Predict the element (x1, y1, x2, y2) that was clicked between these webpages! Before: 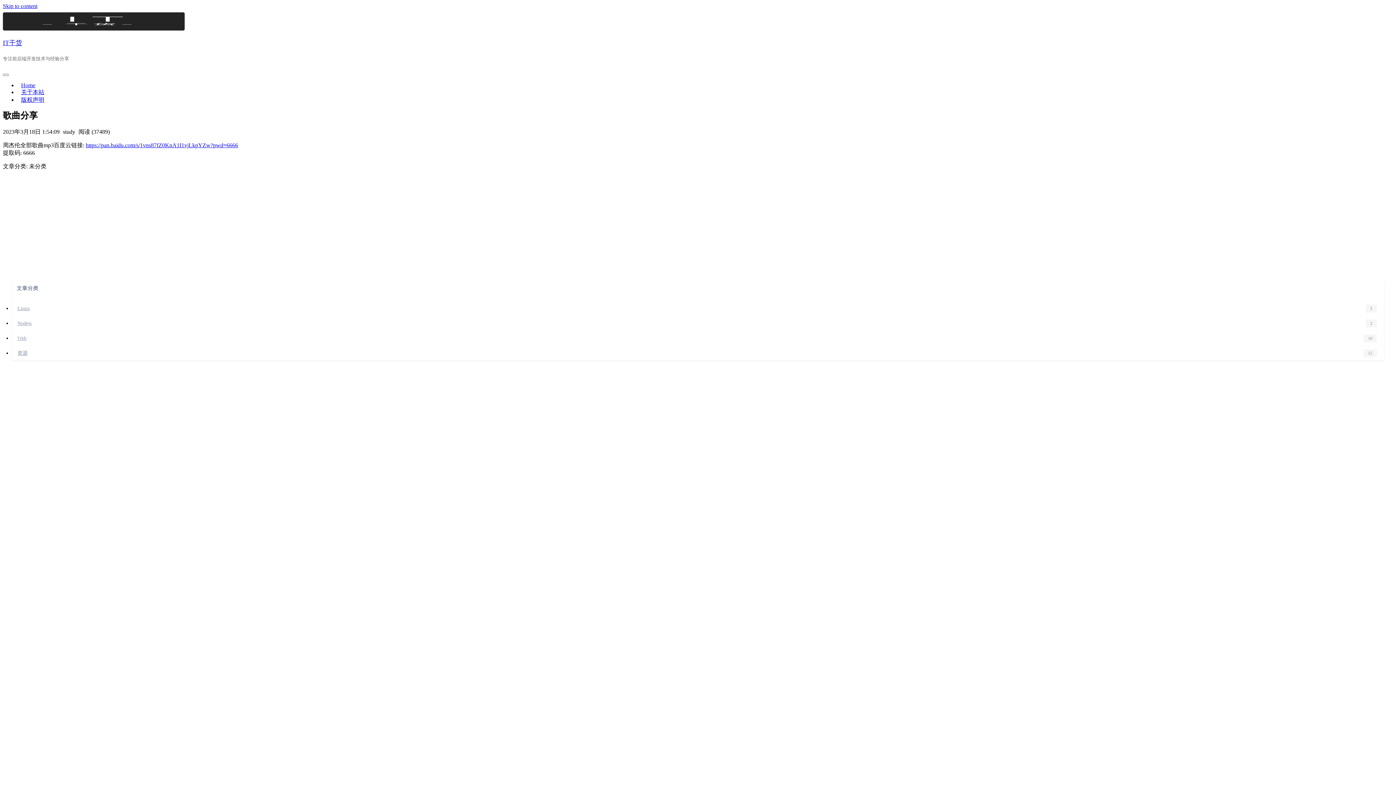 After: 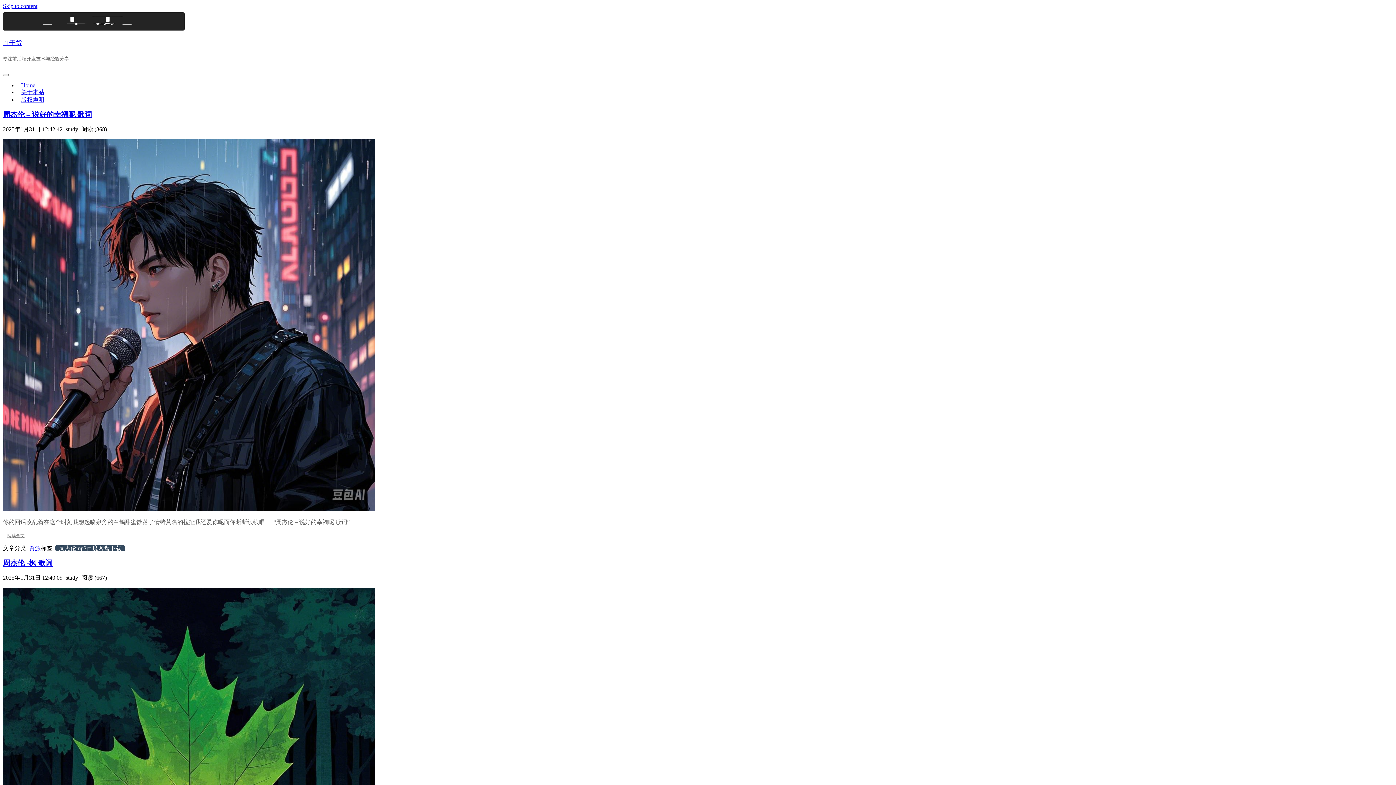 Action: bbox: (12, 346, 1389, 360) label: 资源